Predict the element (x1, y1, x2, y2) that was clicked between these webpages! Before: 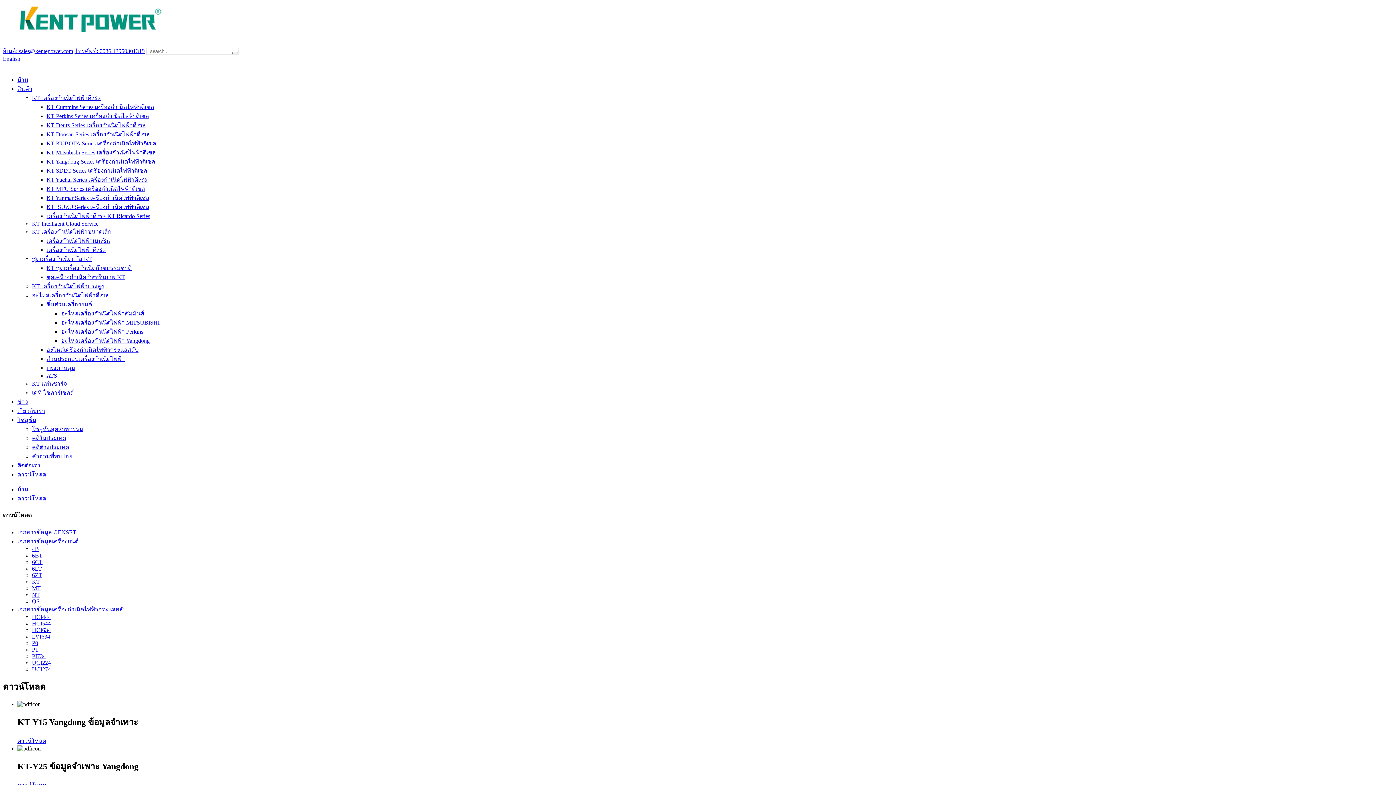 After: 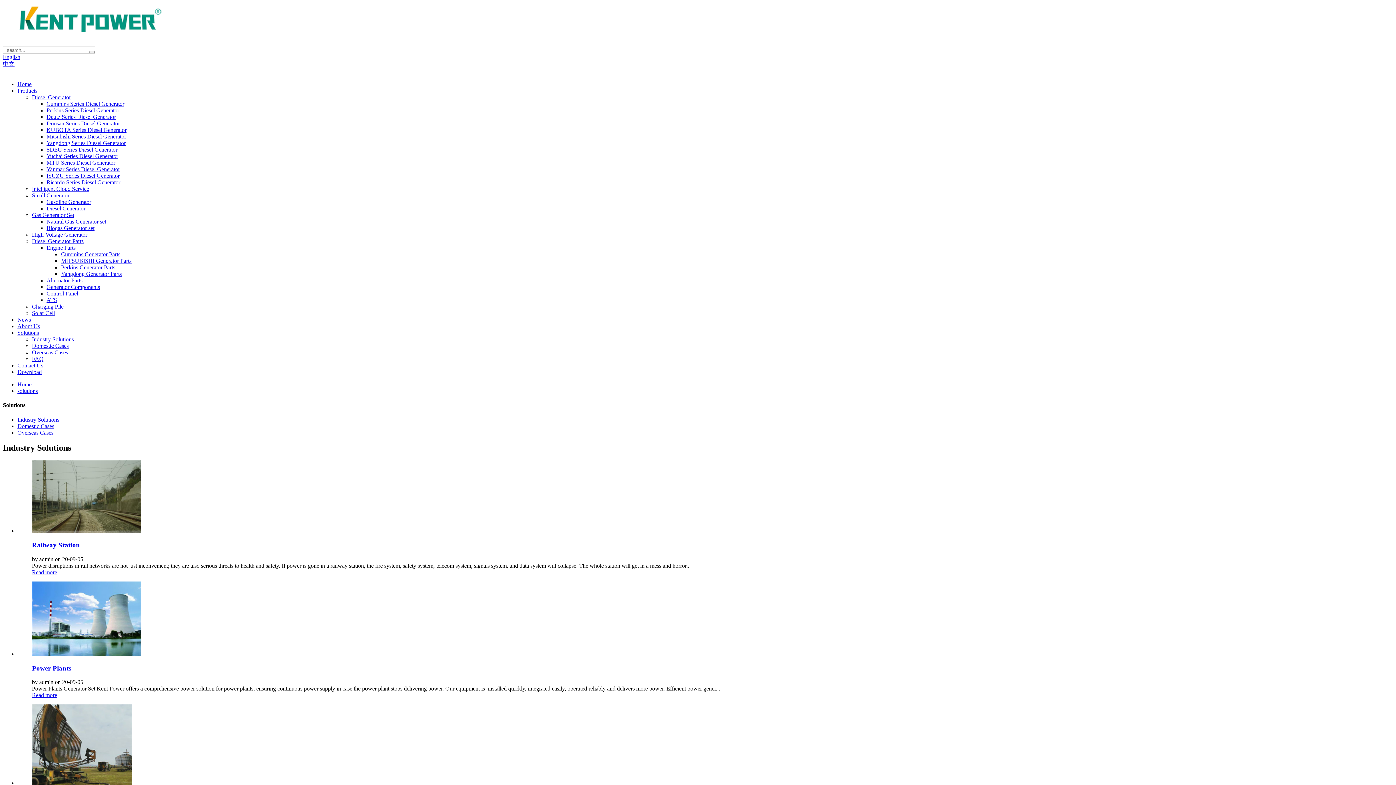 Action: label: โซลูชั่นอุตสาหกรรม bbox: (32, 426, 83, 432)